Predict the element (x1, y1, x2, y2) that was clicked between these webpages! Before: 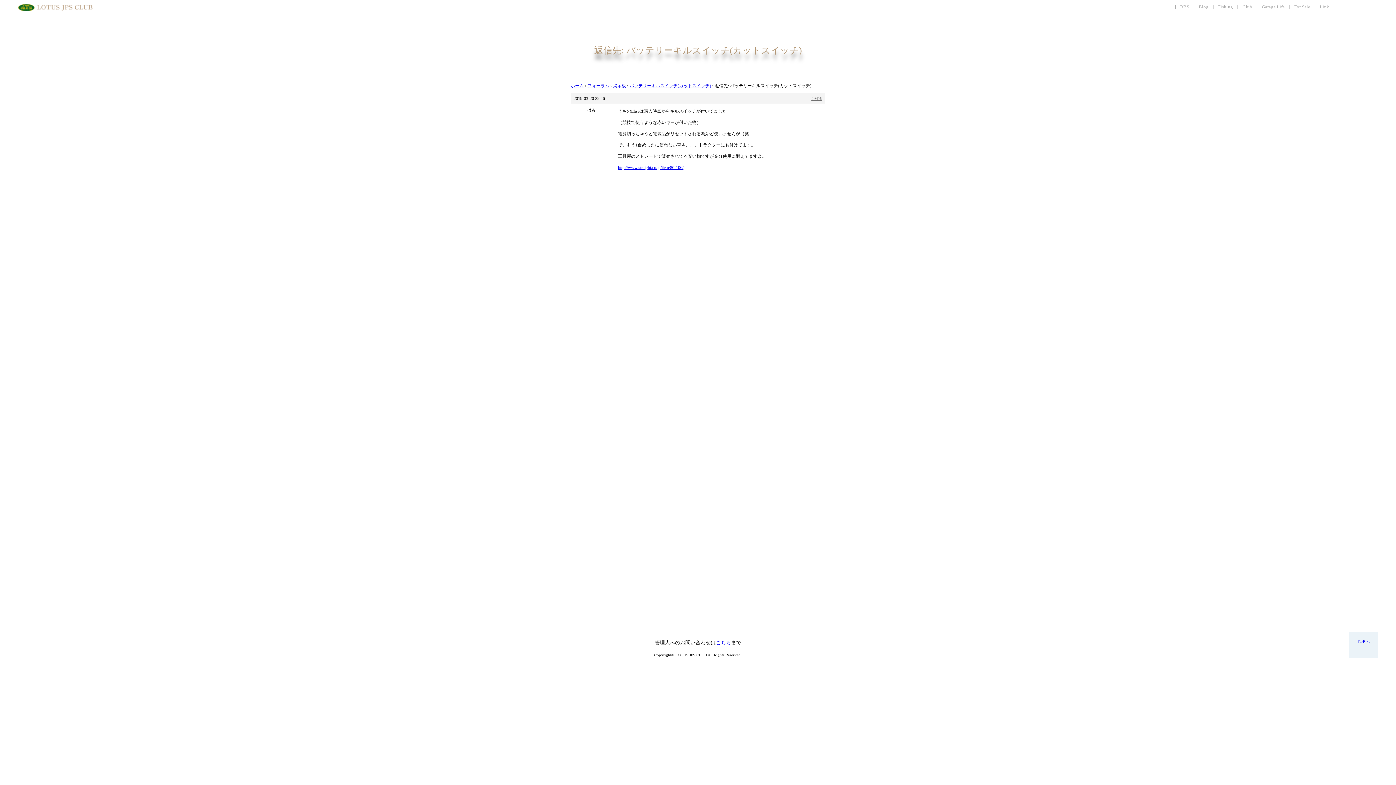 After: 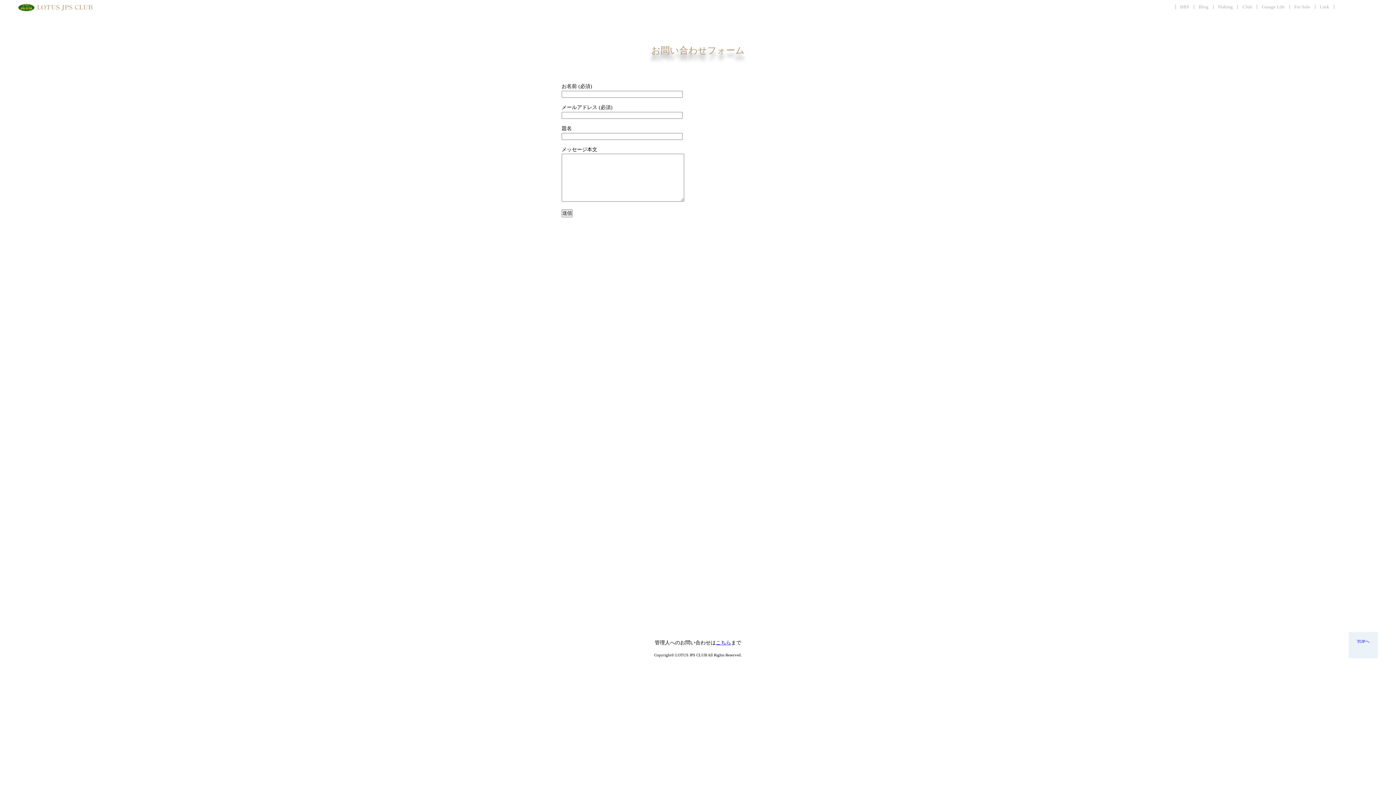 Action: bbox: (716, 640, 731, 645) label: こちら